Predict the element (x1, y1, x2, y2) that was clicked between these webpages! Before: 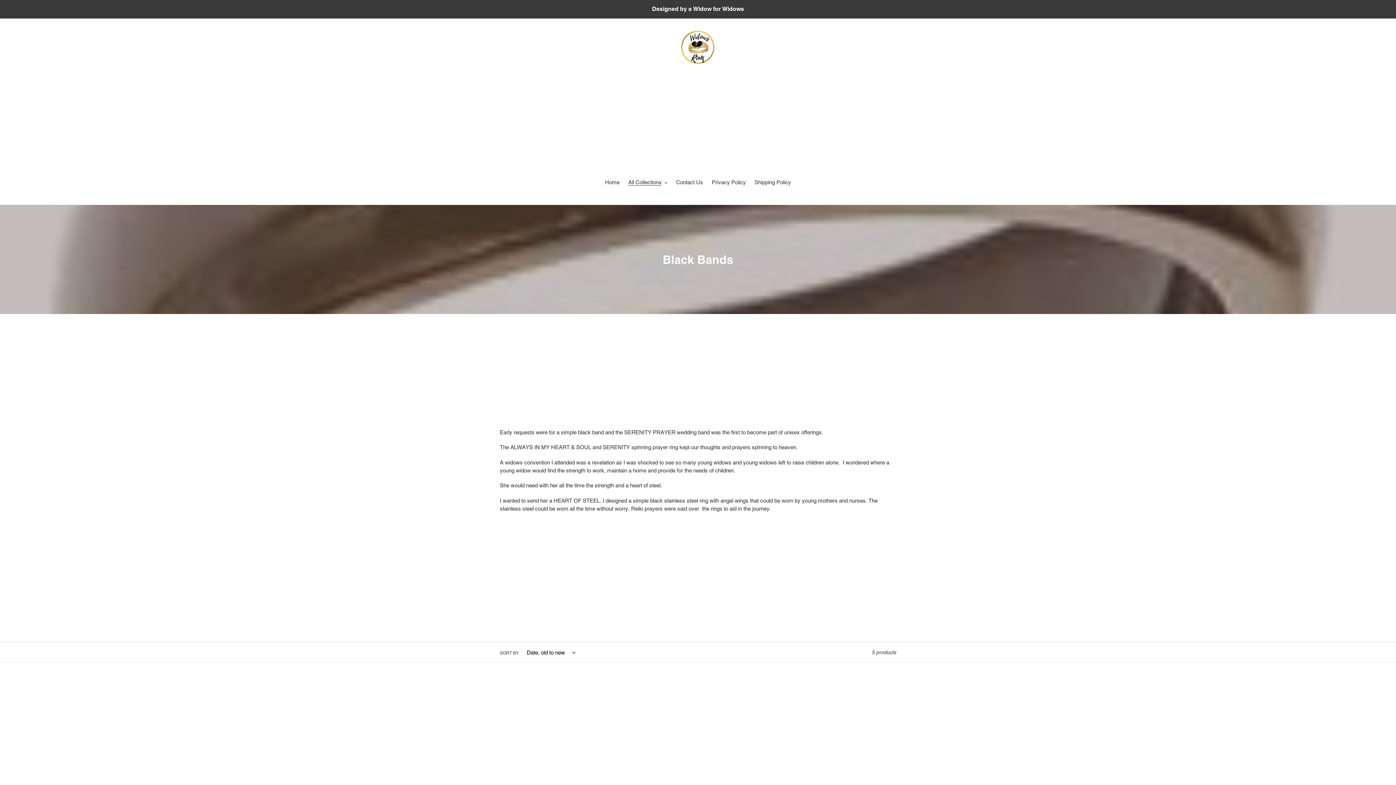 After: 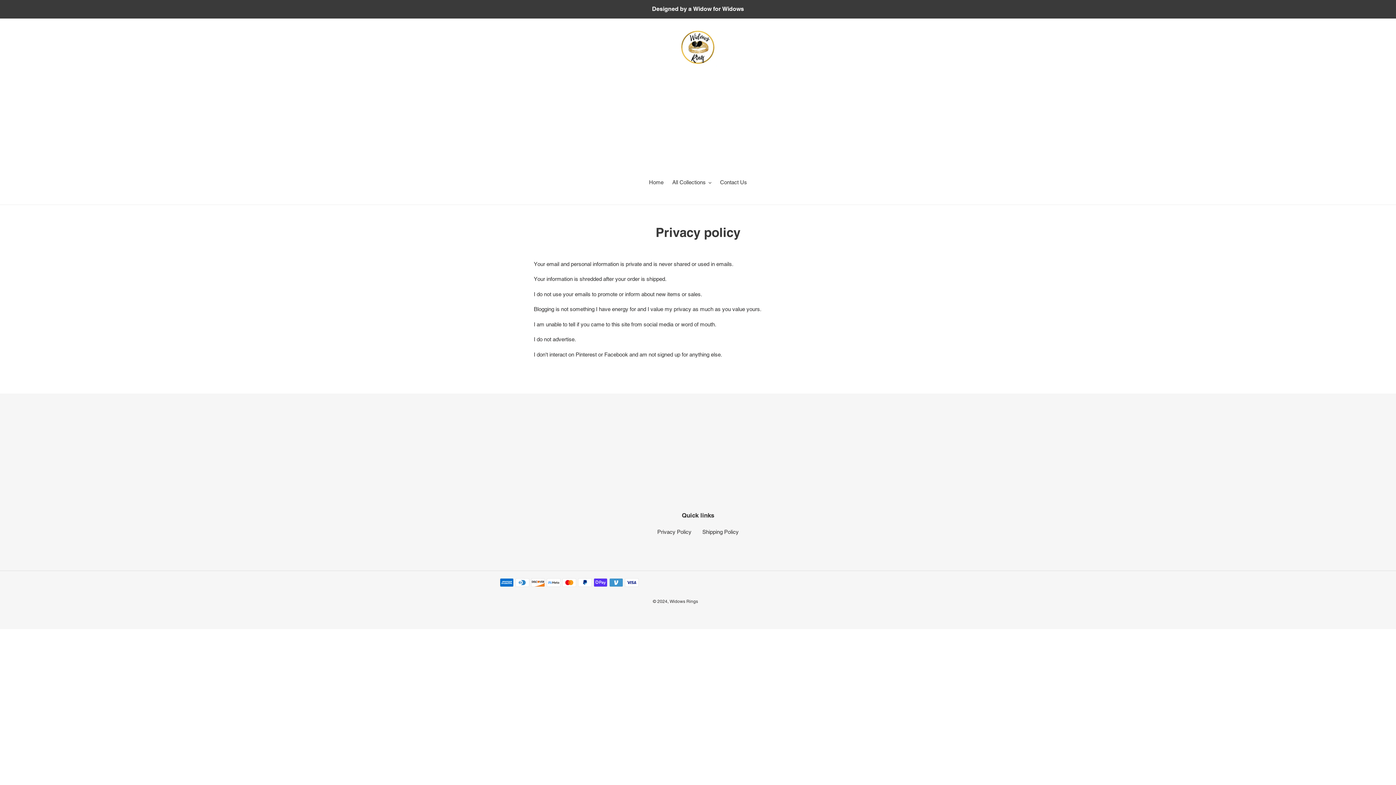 Action: label: Privacy Policy bbox: (708, 178, 749, 187)